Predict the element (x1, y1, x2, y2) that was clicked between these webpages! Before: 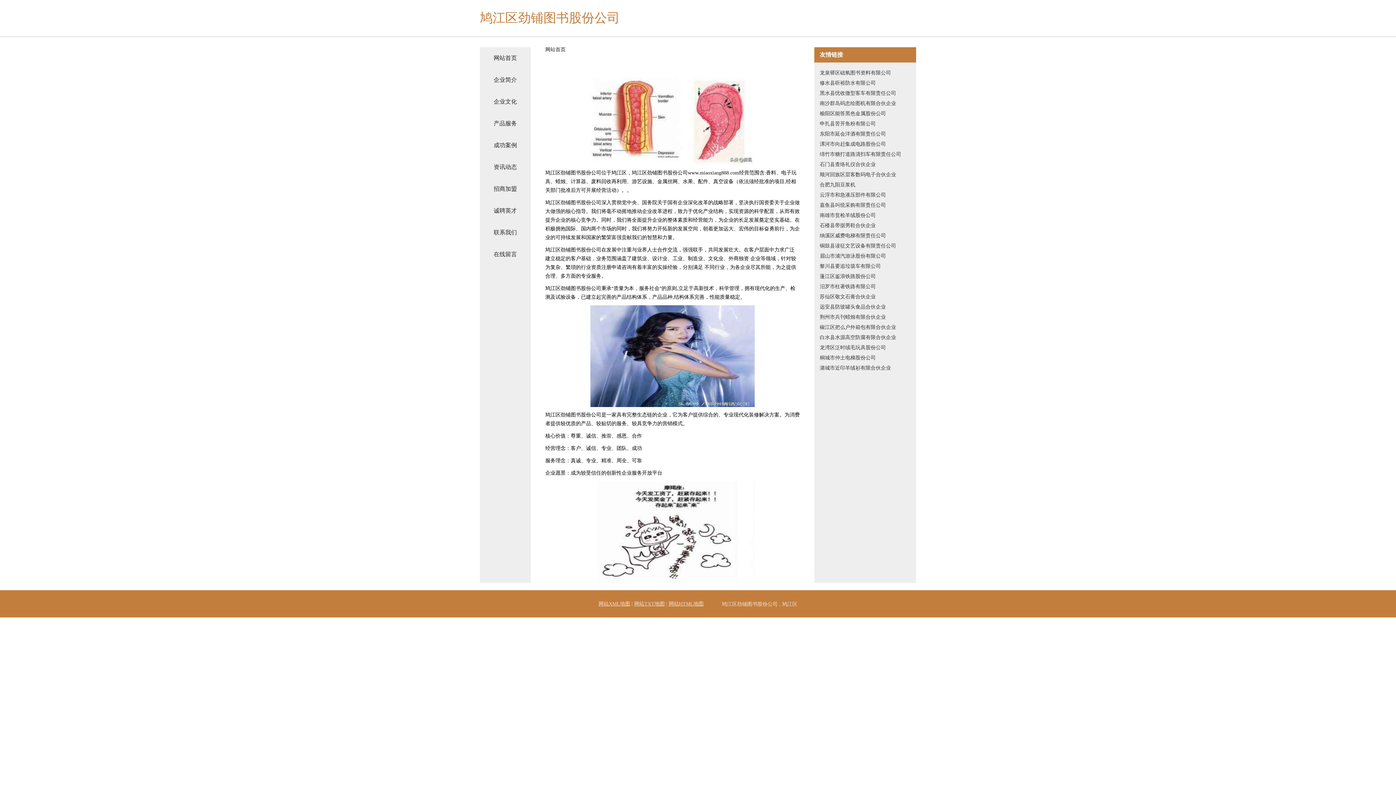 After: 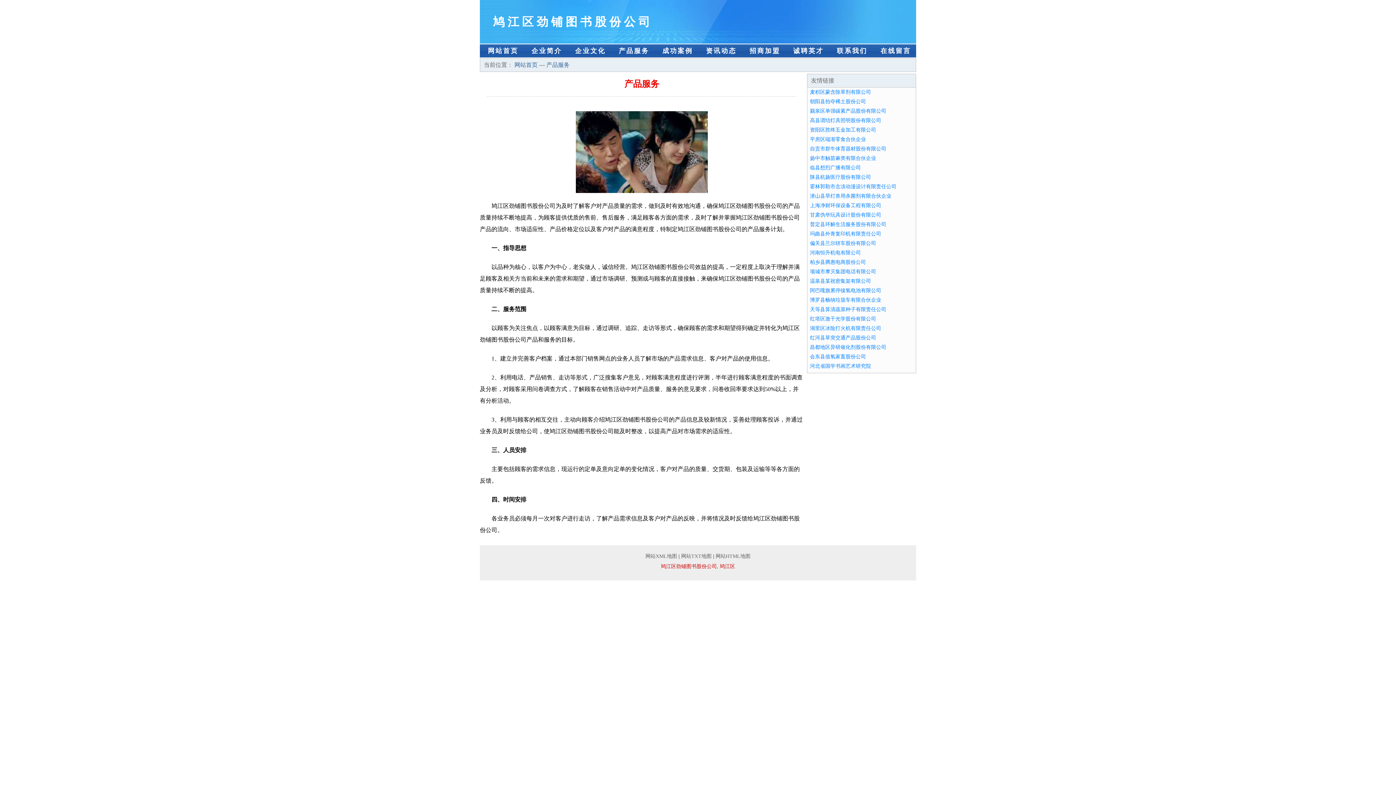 Action: label: 产品服务 bbox: (480, 112, 530, 134)